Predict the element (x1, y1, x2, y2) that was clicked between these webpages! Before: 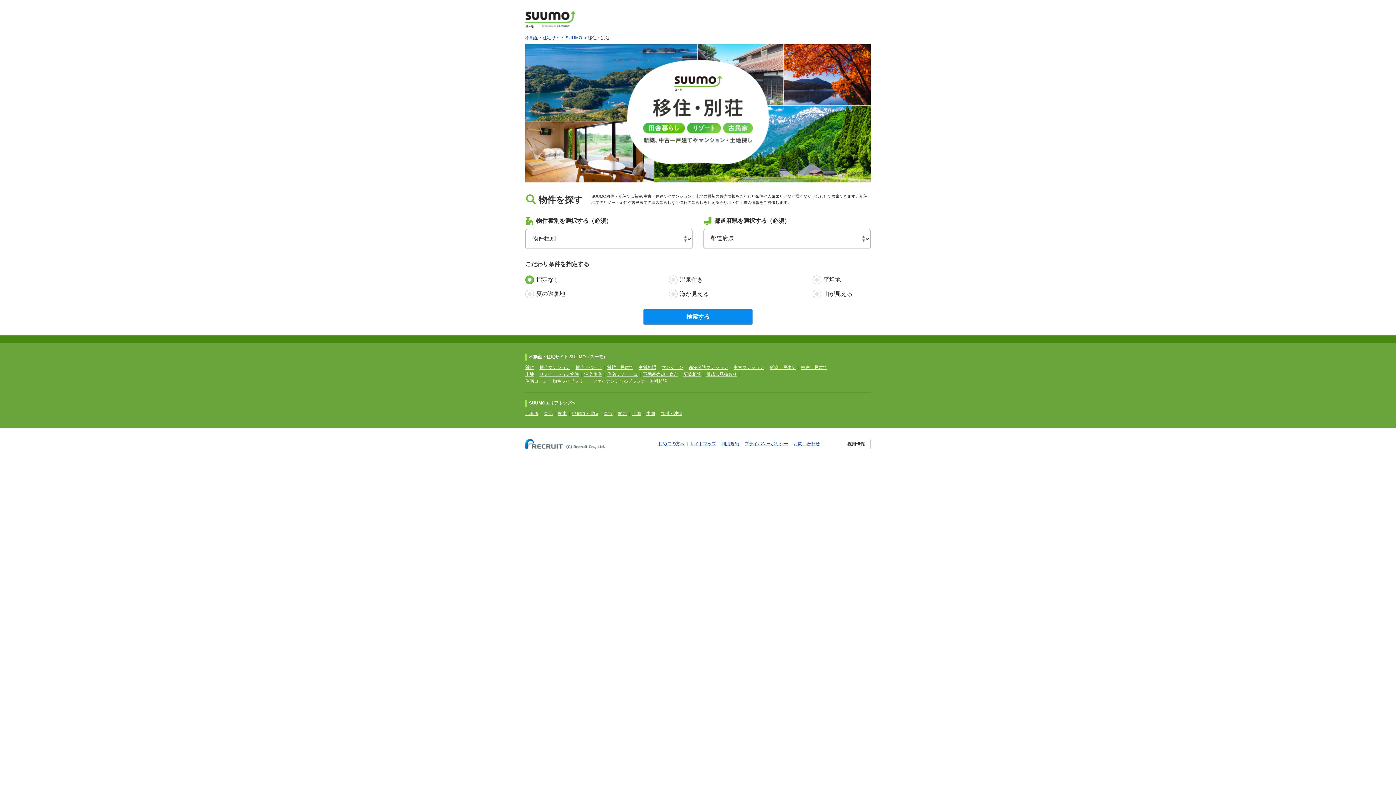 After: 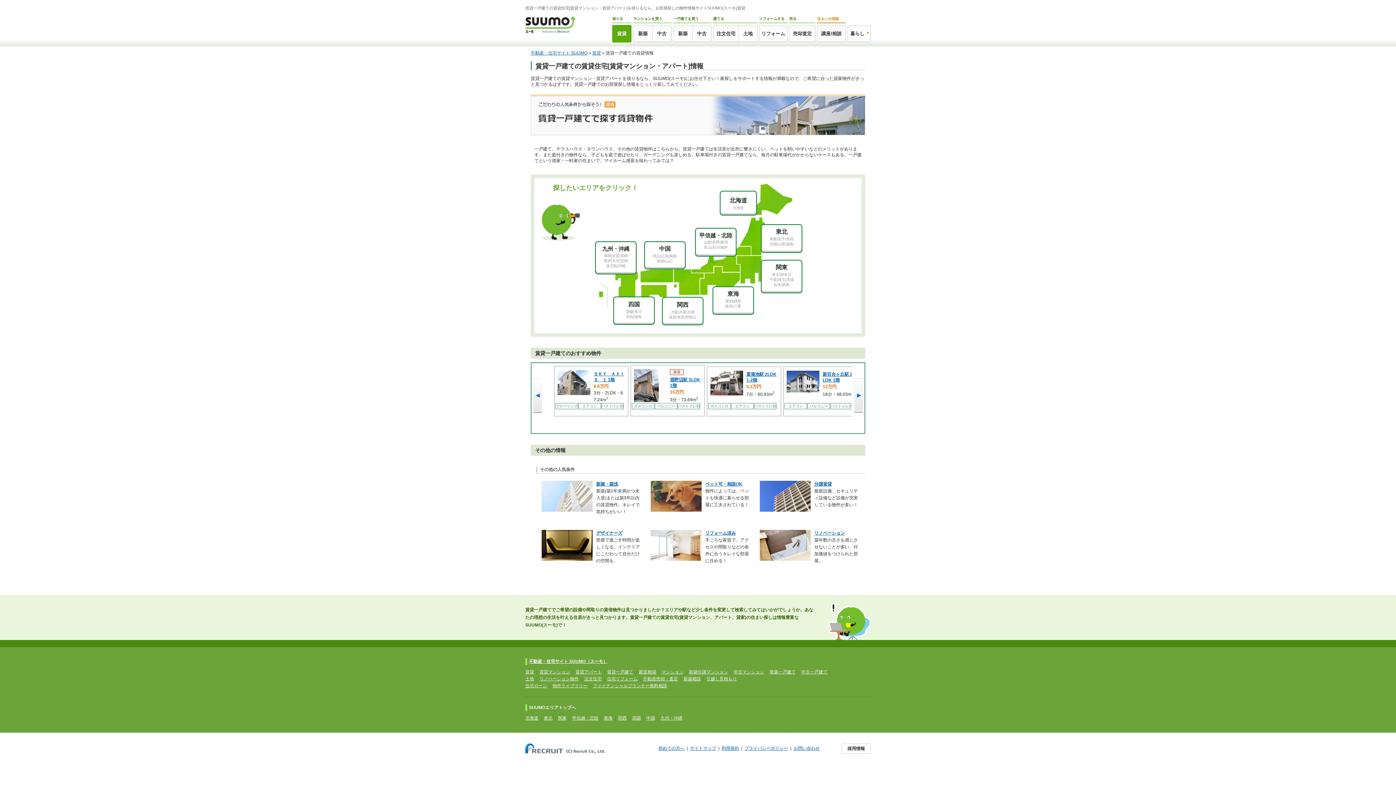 Action: label: 賃貸一戸建て bbox: (607, 365, 633, 370)